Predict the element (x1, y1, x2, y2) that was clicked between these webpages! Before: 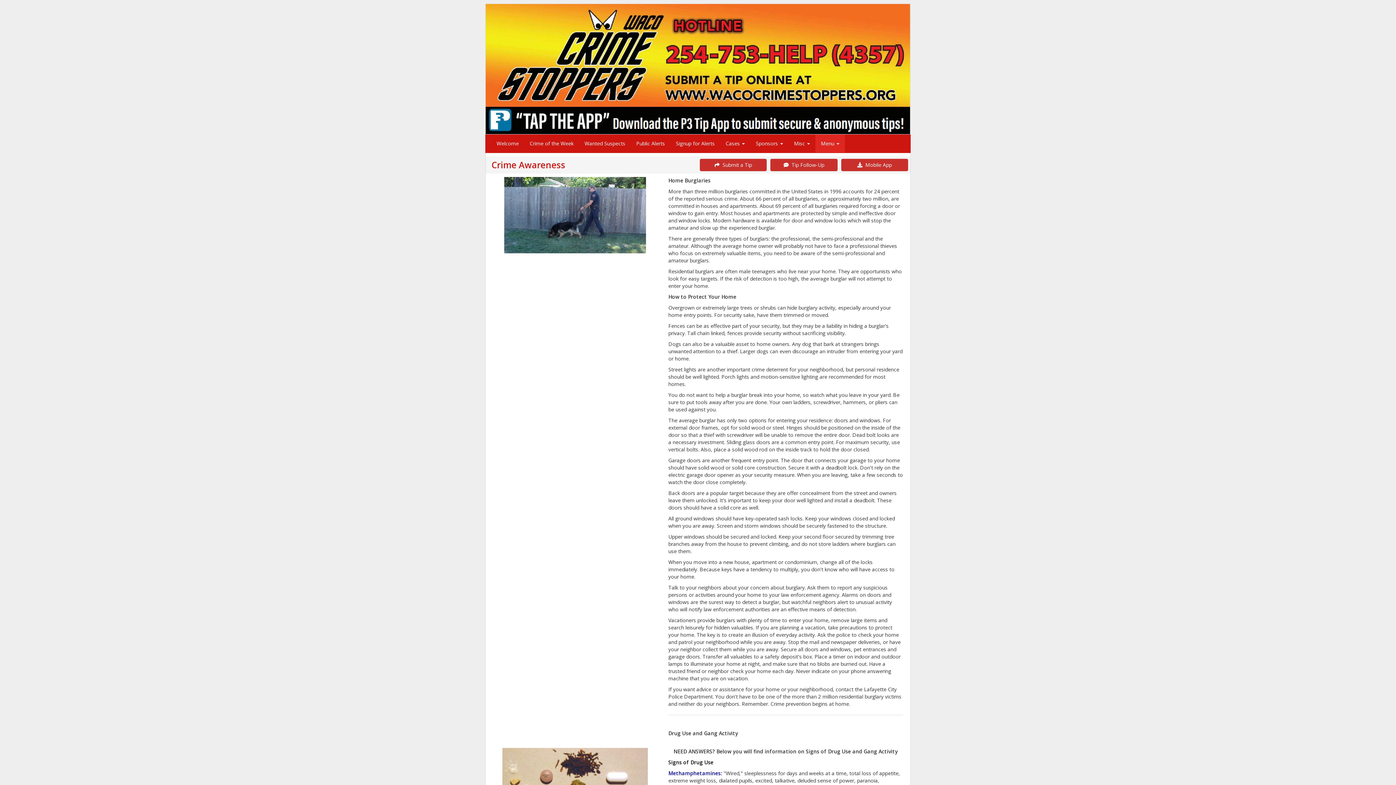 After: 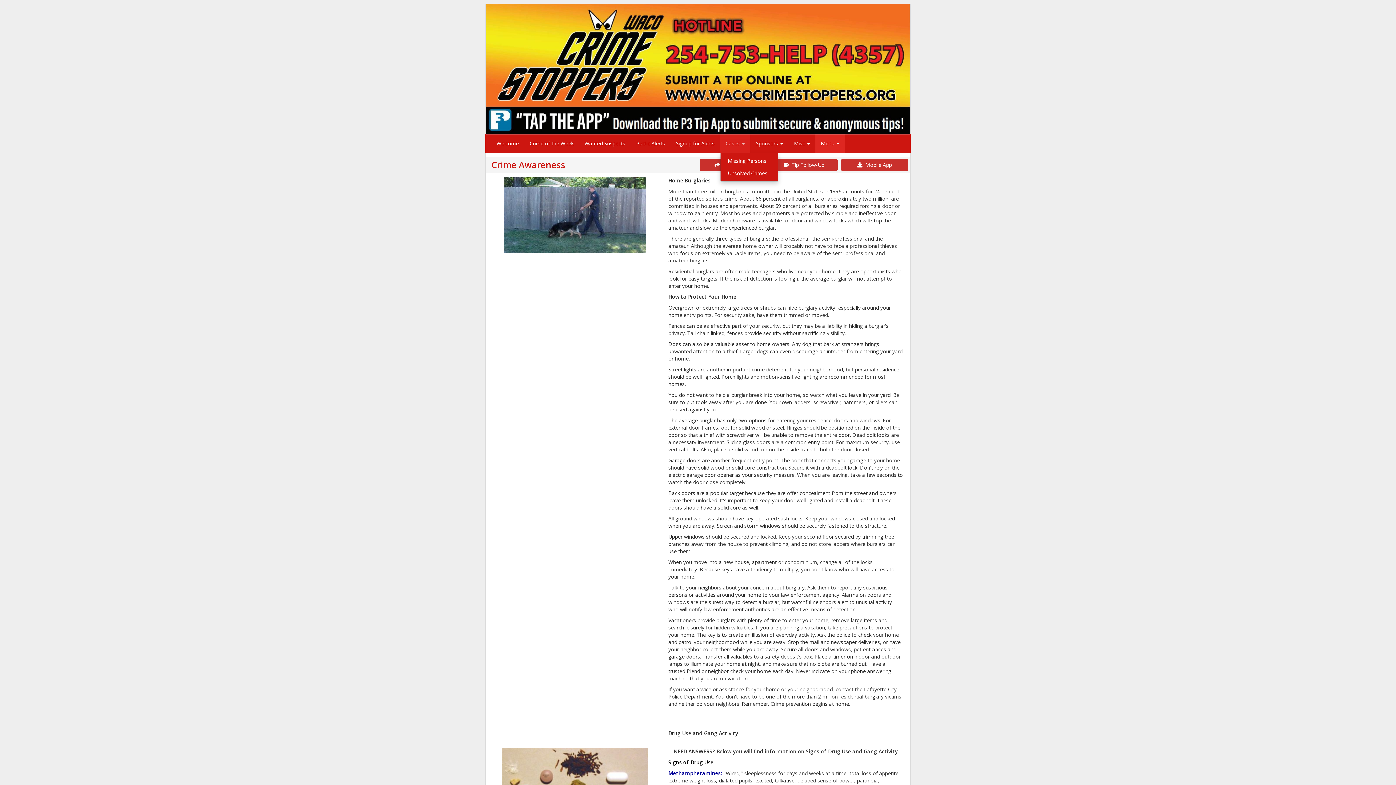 Action: label: Cases  bbox: (720, 134, 750, 152)